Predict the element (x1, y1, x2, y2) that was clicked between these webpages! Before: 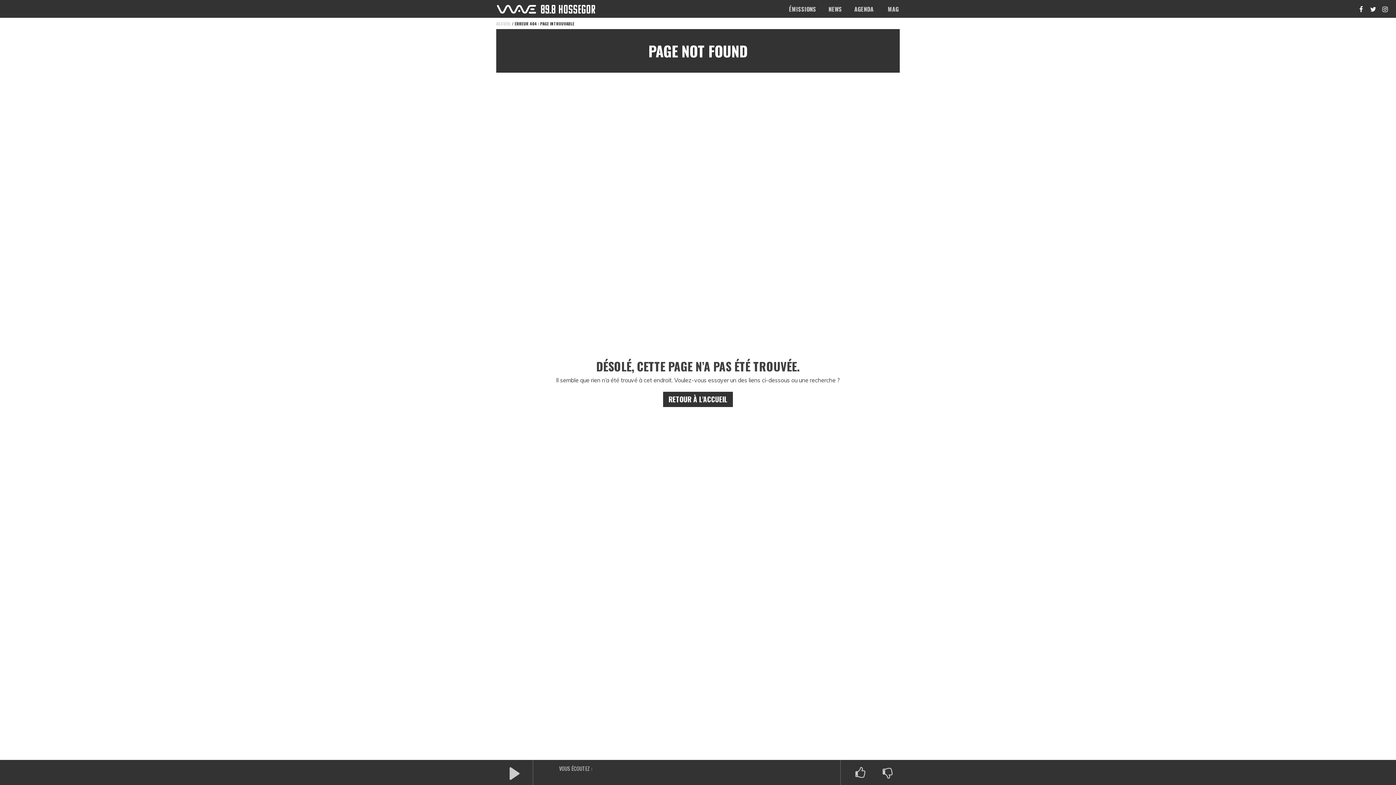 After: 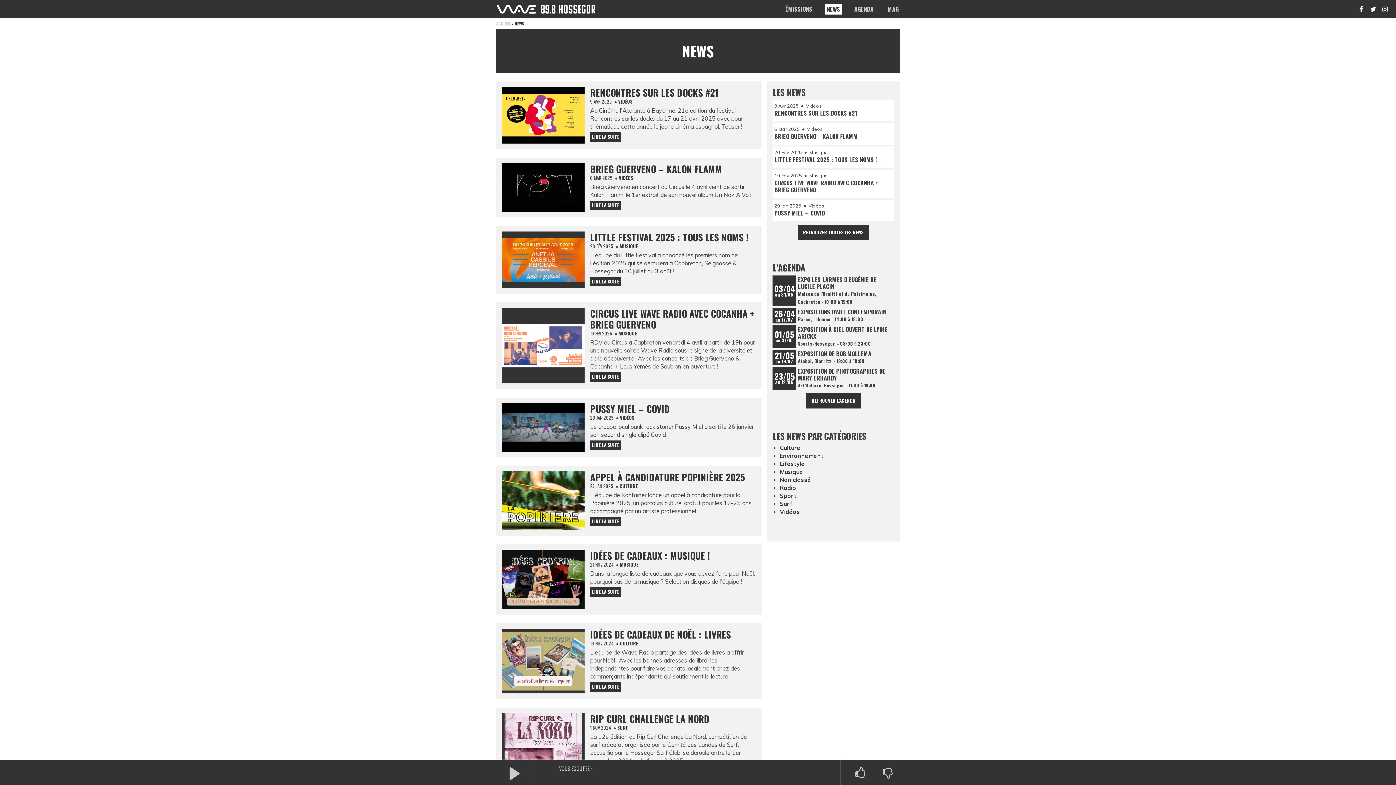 Action: label: NEWS bbox: (828, 3, 842, 14)